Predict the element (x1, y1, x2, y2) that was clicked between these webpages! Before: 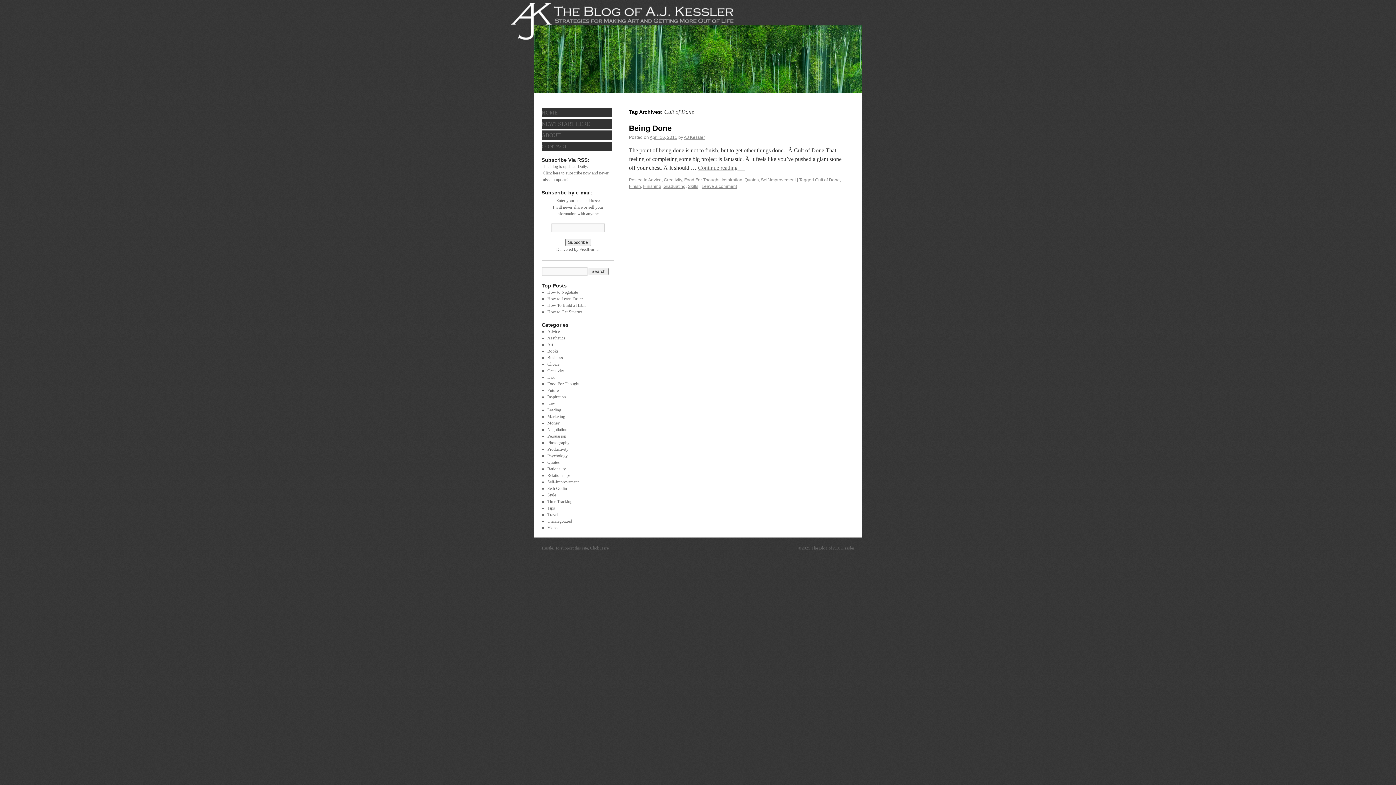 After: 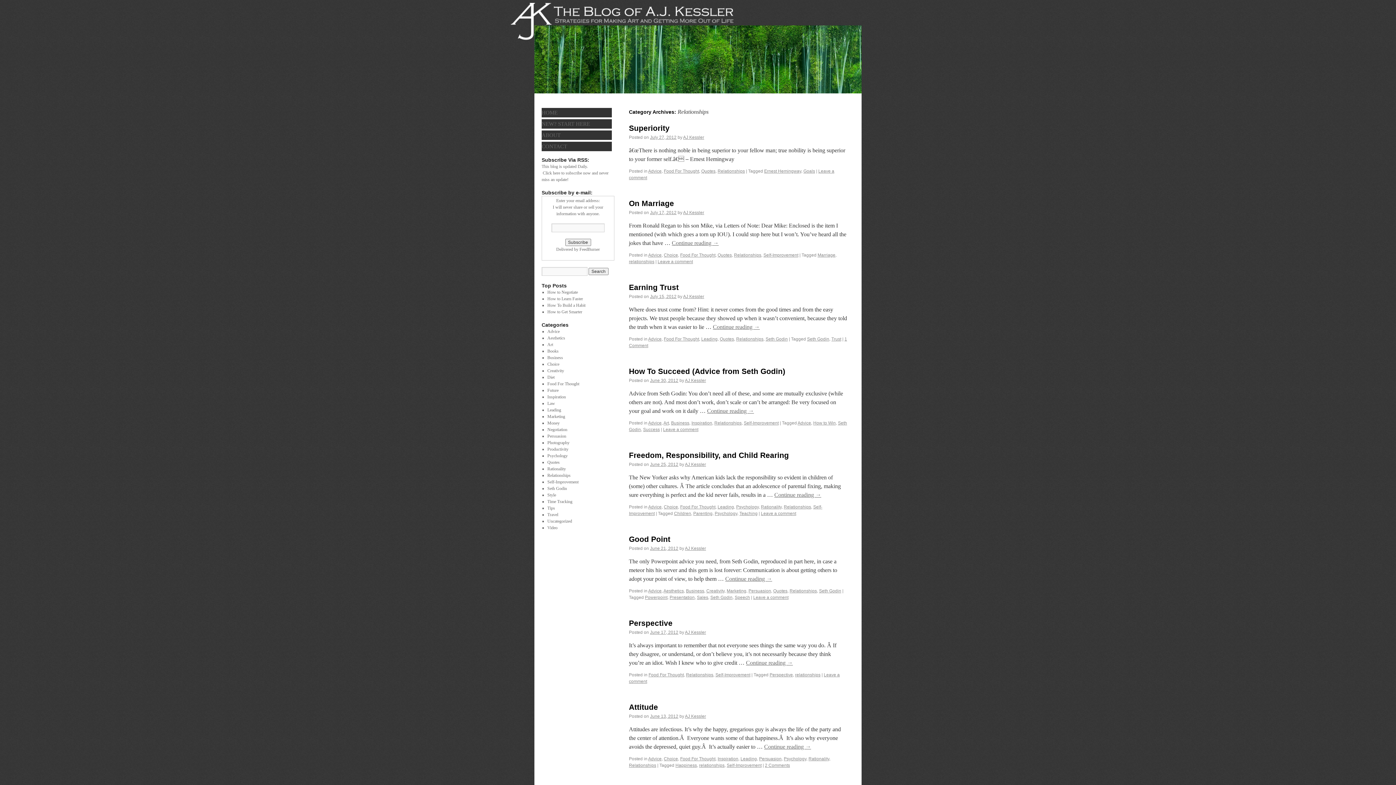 Action: label: Relationships bbox: (547, 473, 570, 478)